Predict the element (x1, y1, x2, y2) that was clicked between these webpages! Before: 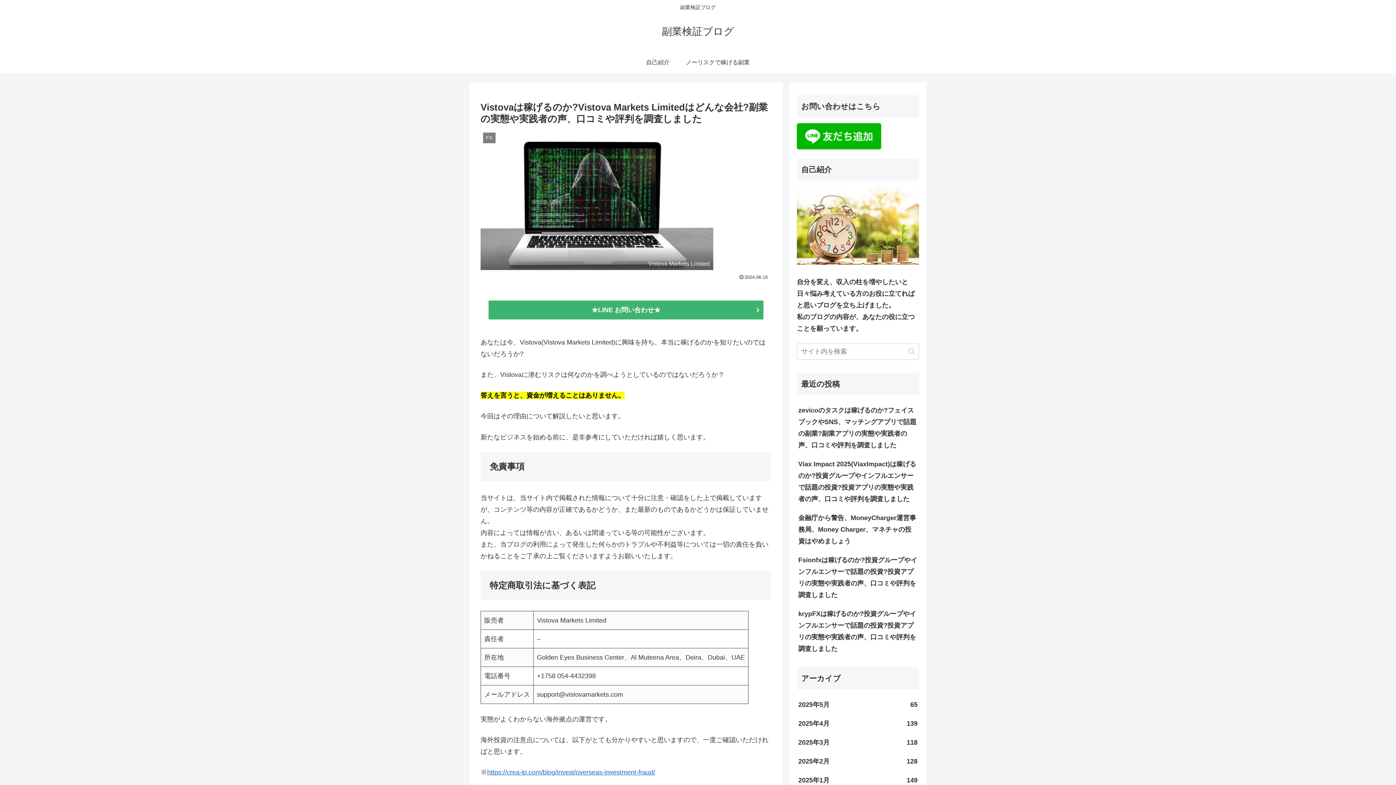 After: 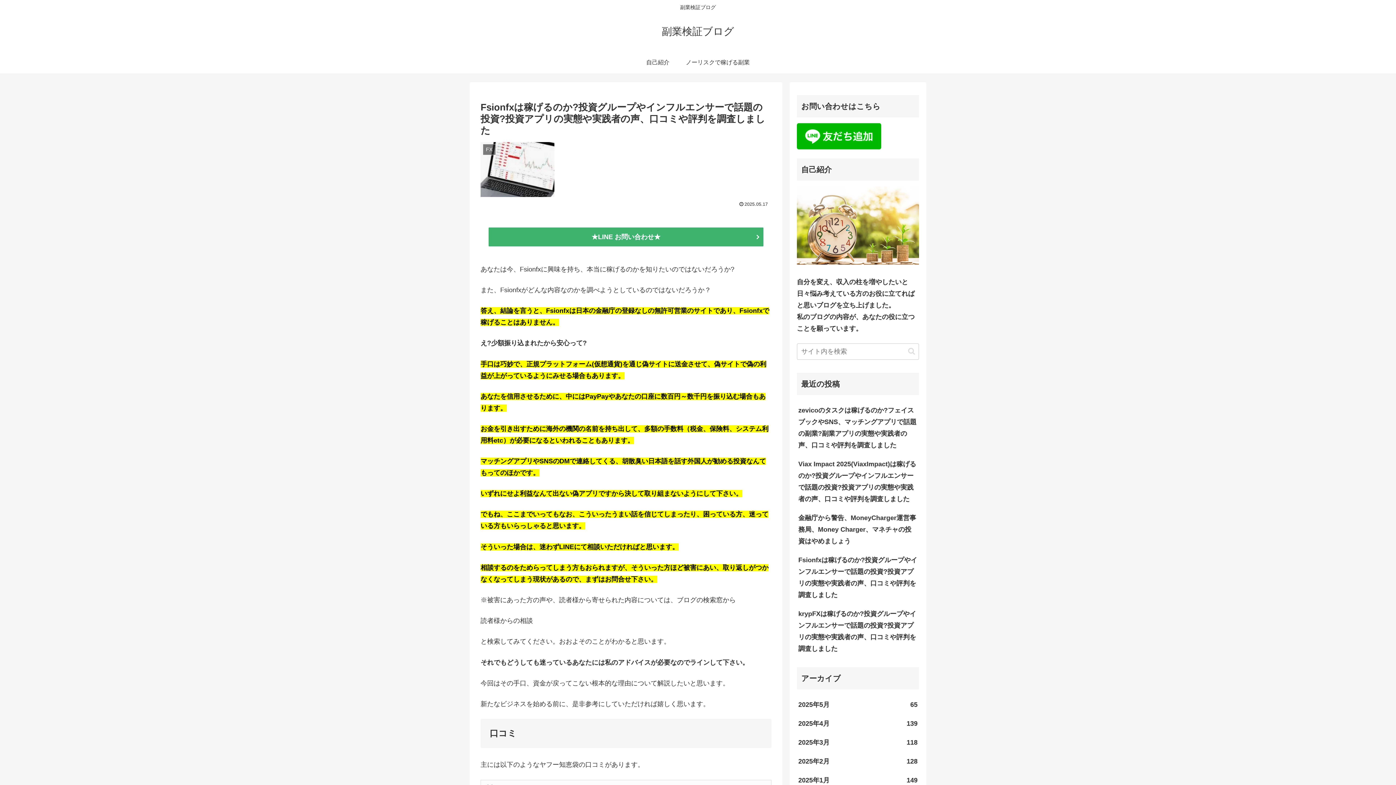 Action: bbox: (797, 550, 919, 604) label: Fsionfxは稼げるのか?投資グループやインフルエンサーで話題の投資?投資アプリの実態や実践者の声、口コミや評判を調査しました